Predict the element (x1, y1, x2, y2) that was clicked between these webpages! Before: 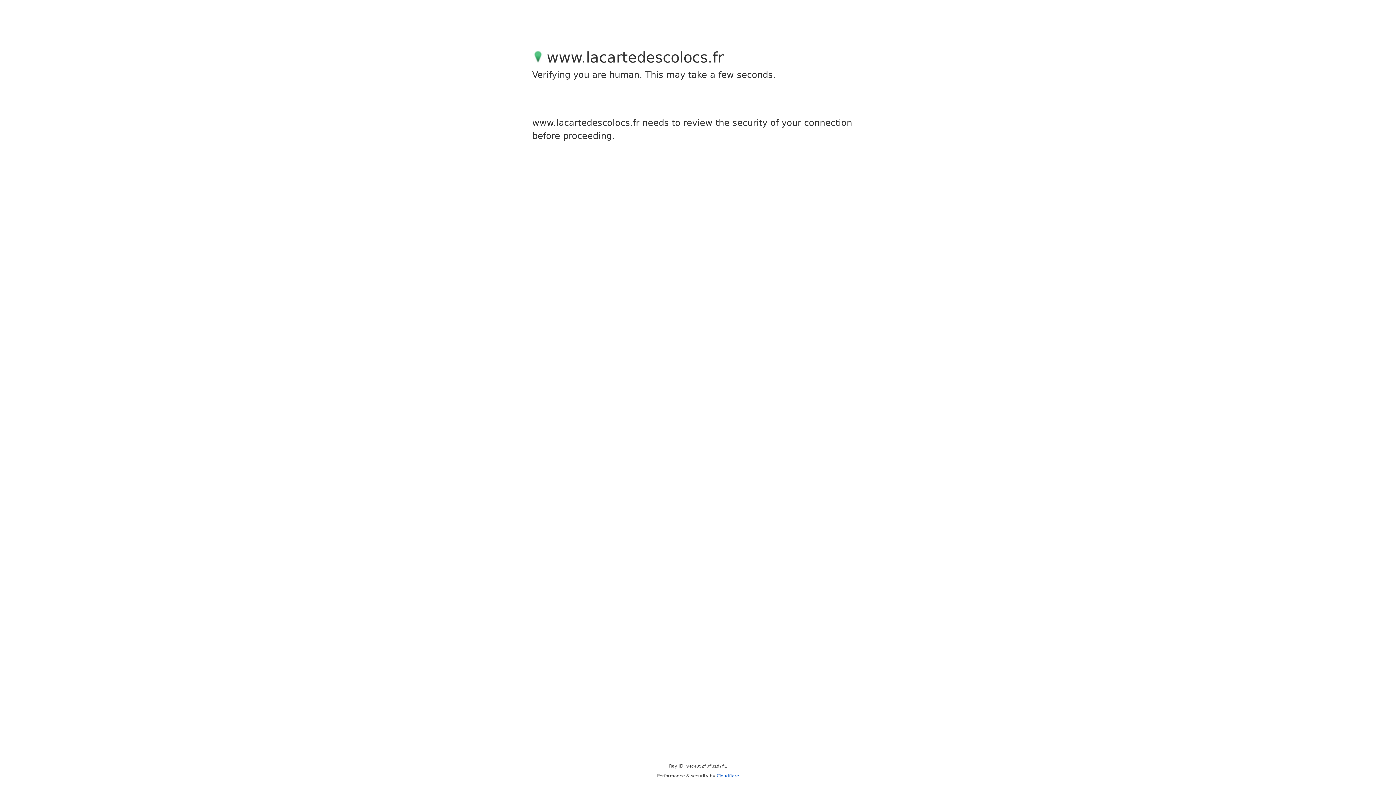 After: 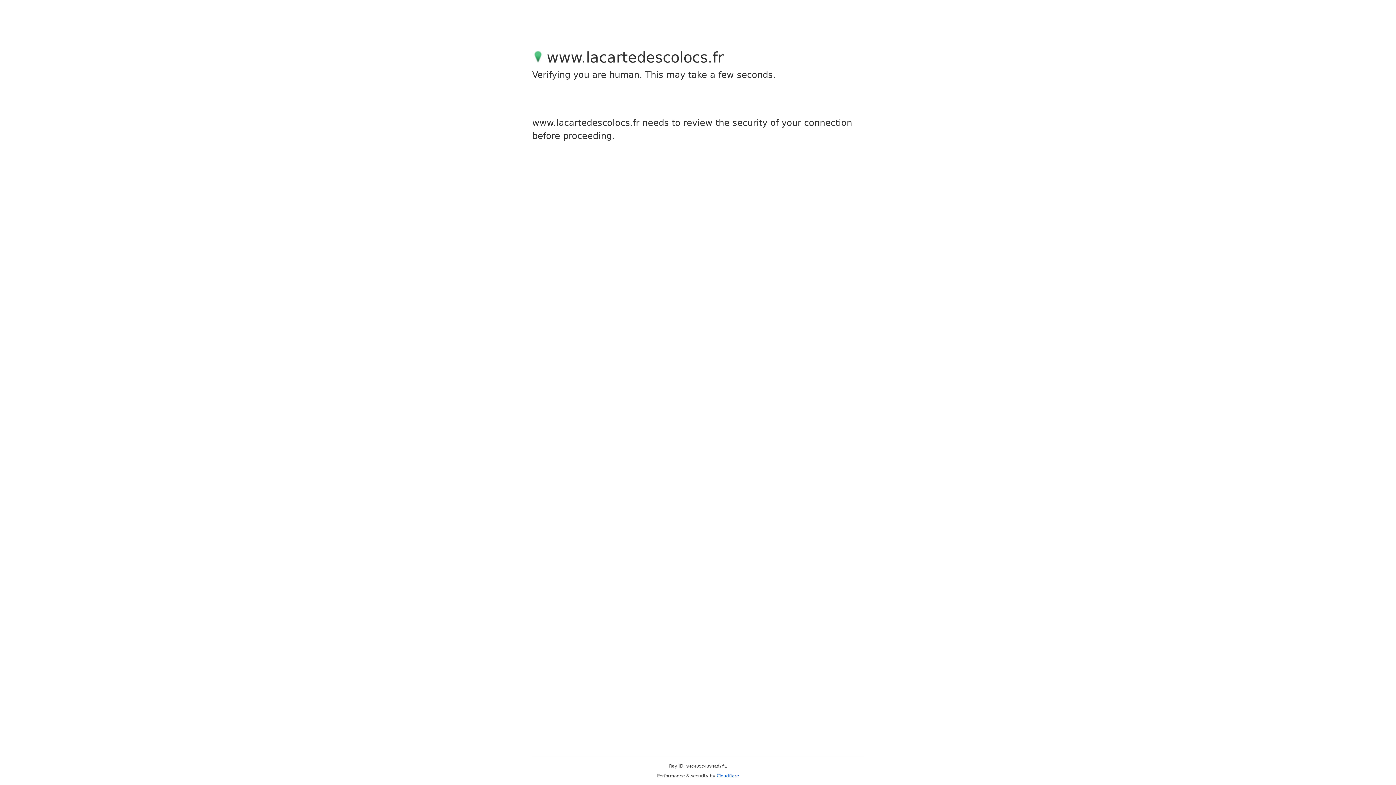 Action: bbox: (716, 773, 739, 778) label: Cloudflare